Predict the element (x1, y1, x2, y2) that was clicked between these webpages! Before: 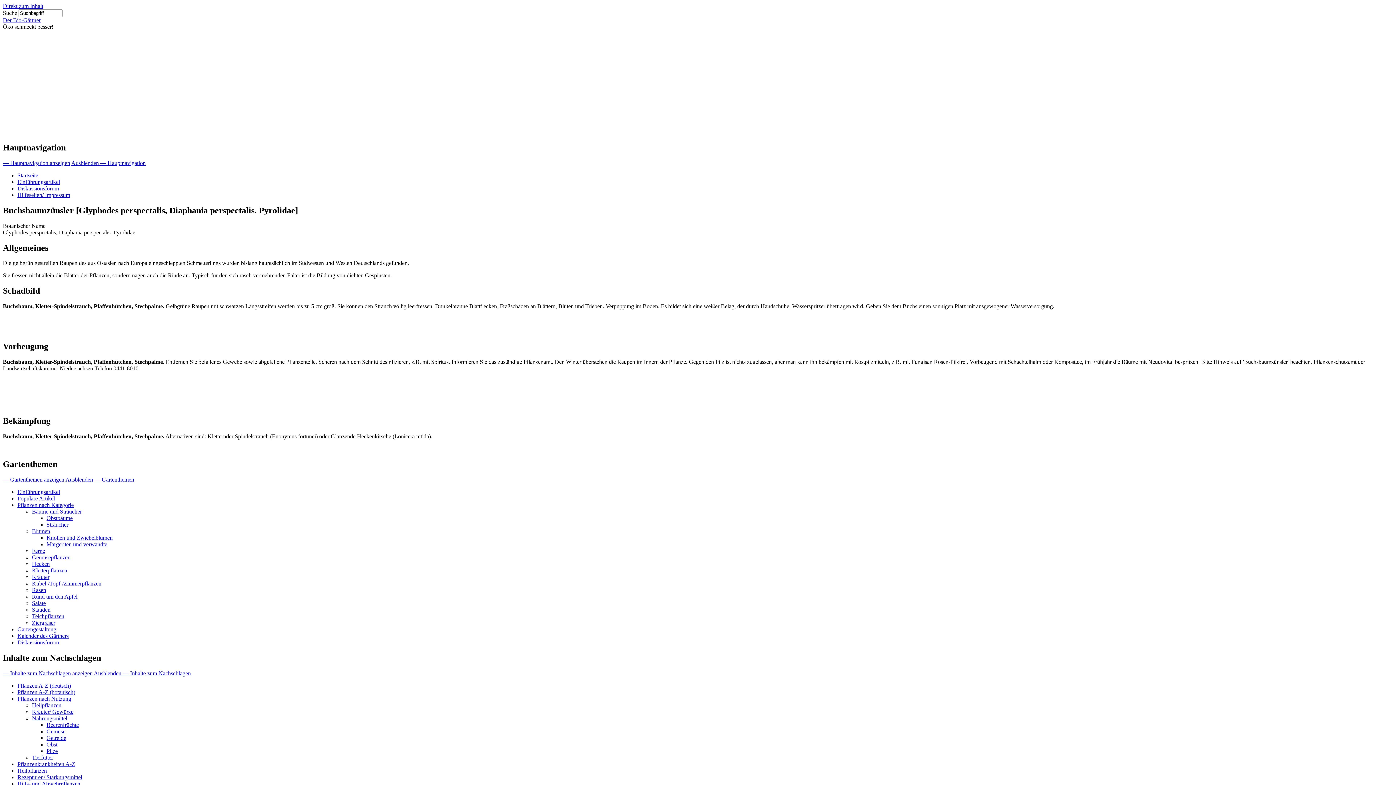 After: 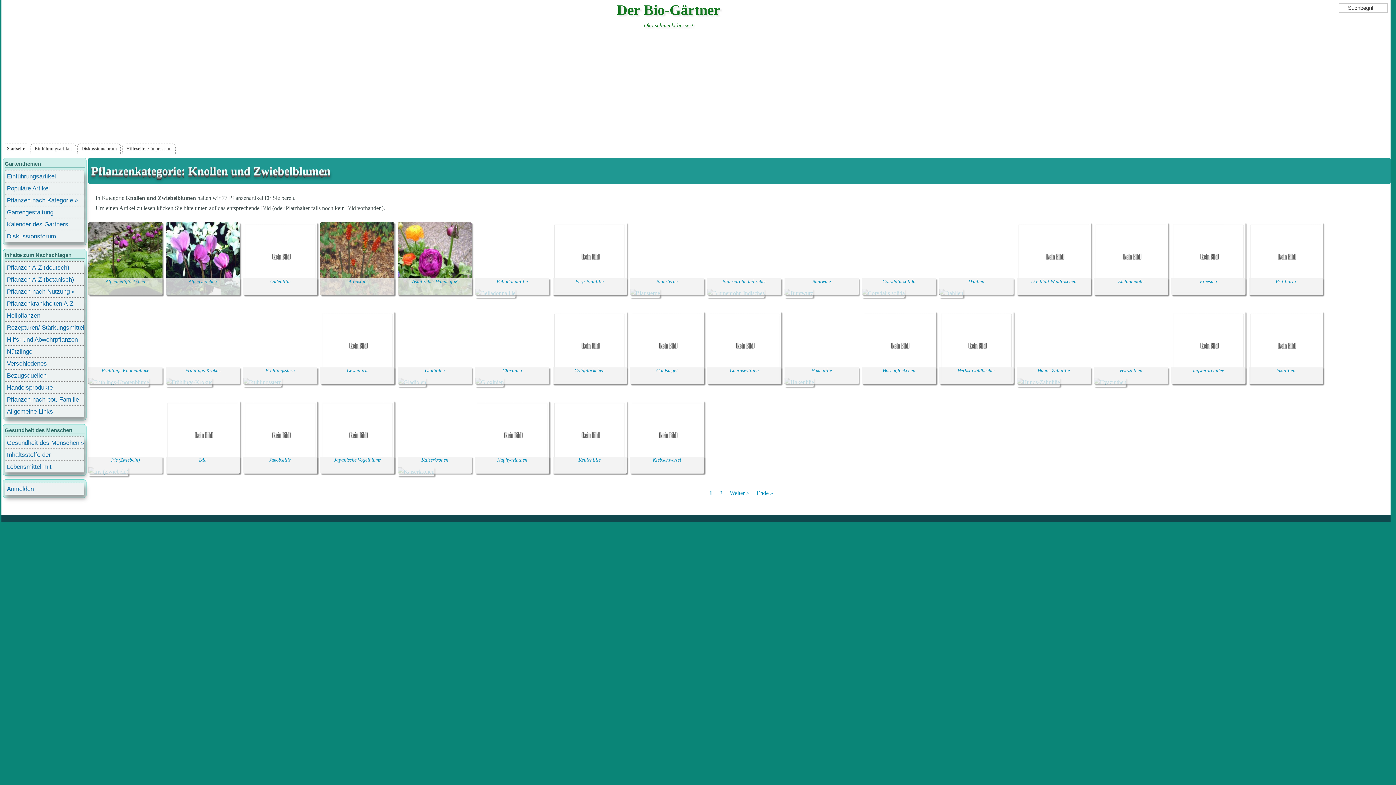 Action: bbox: (46, 534, 112, 540) label: Knollen und Zwiebelblumen